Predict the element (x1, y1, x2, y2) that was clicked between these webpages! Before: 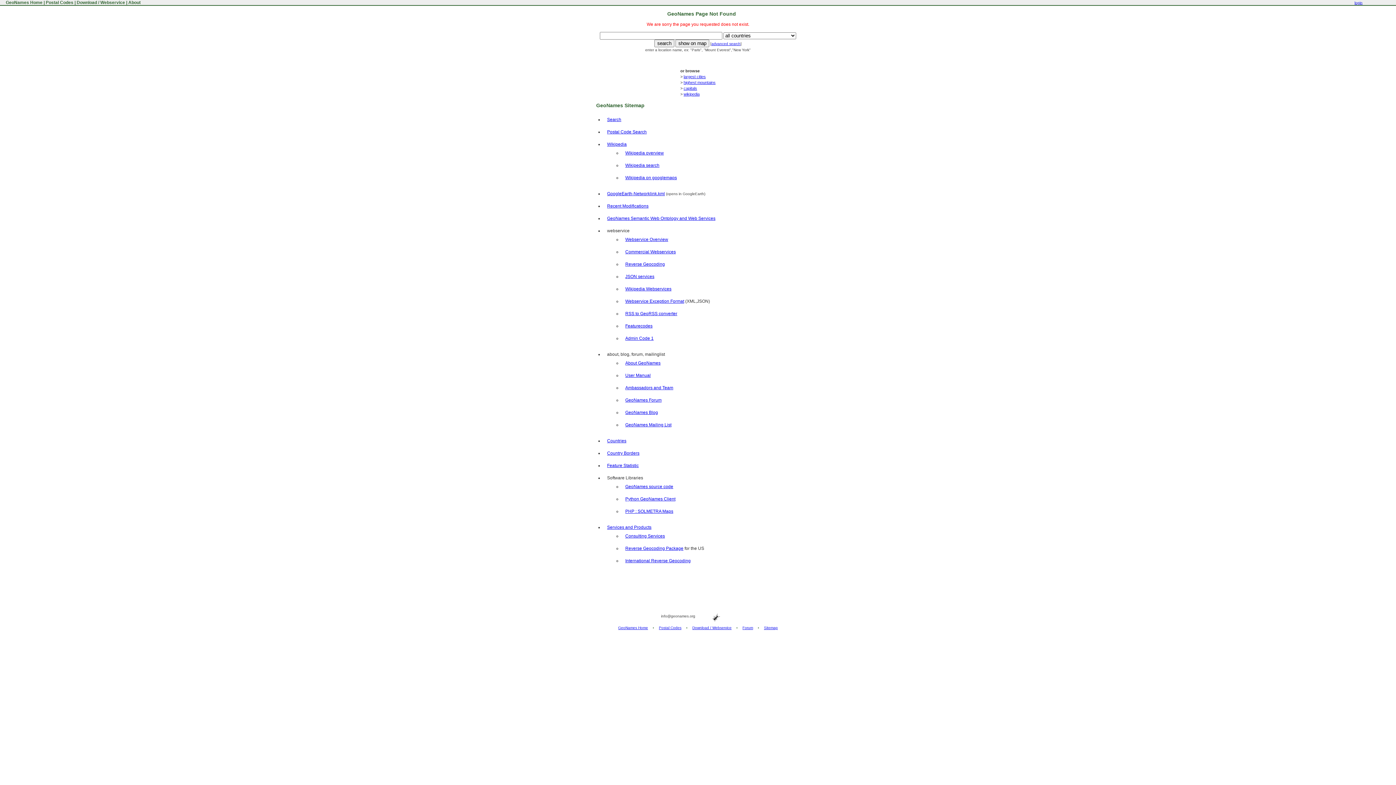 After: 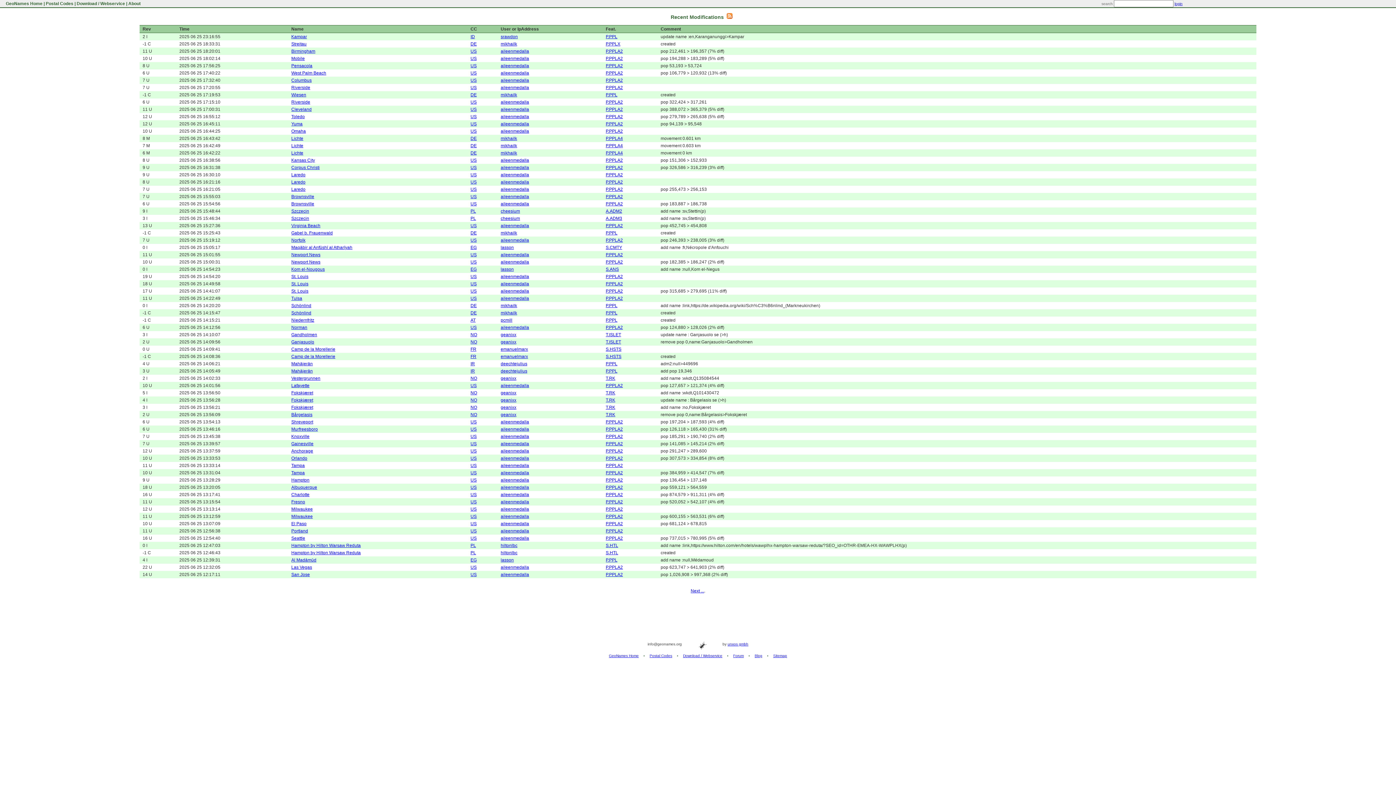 Action: bbox: (607, 203, 648, 208) label: Recent Modifications